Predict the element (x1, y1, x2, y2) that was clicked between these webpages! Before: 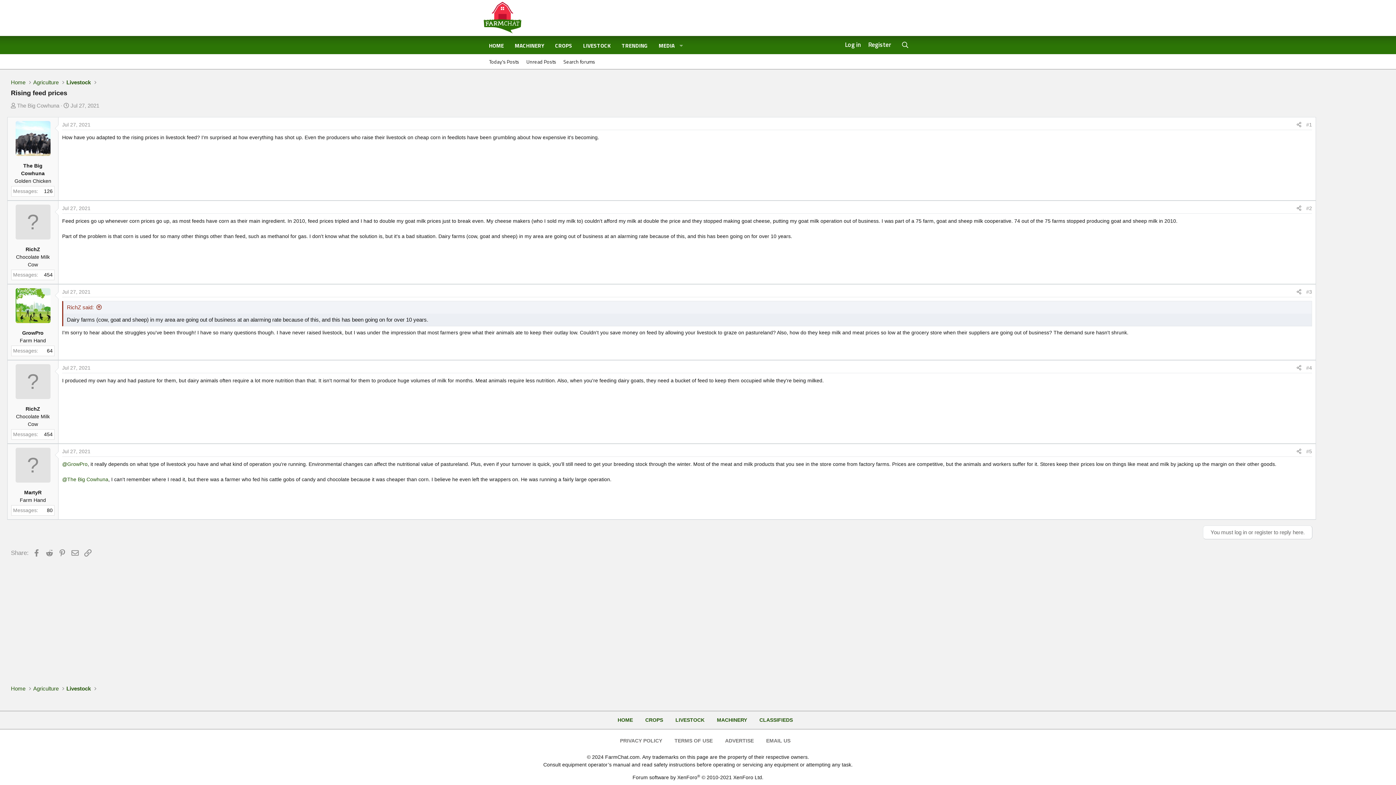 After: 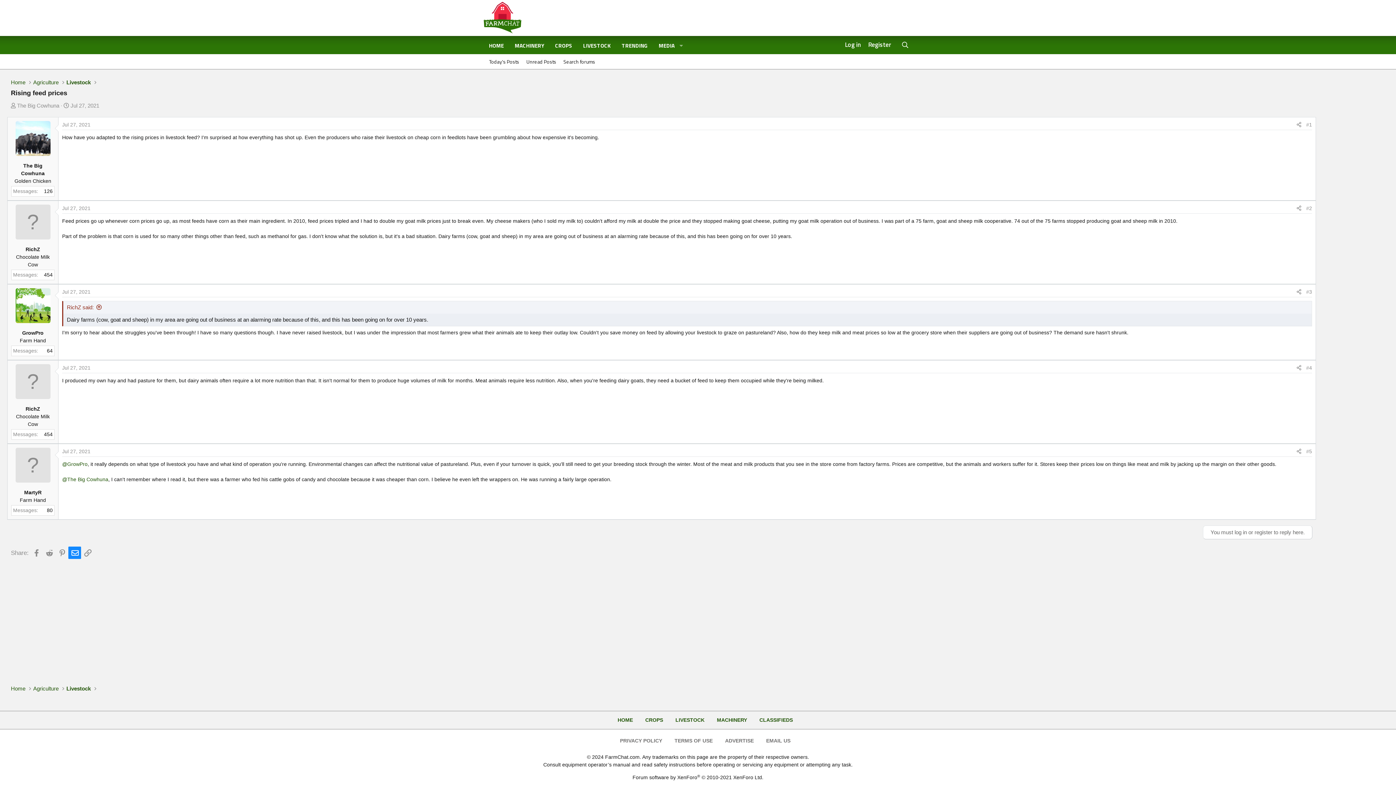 Action: bbox: (68, 546, 81, 559) label: Email